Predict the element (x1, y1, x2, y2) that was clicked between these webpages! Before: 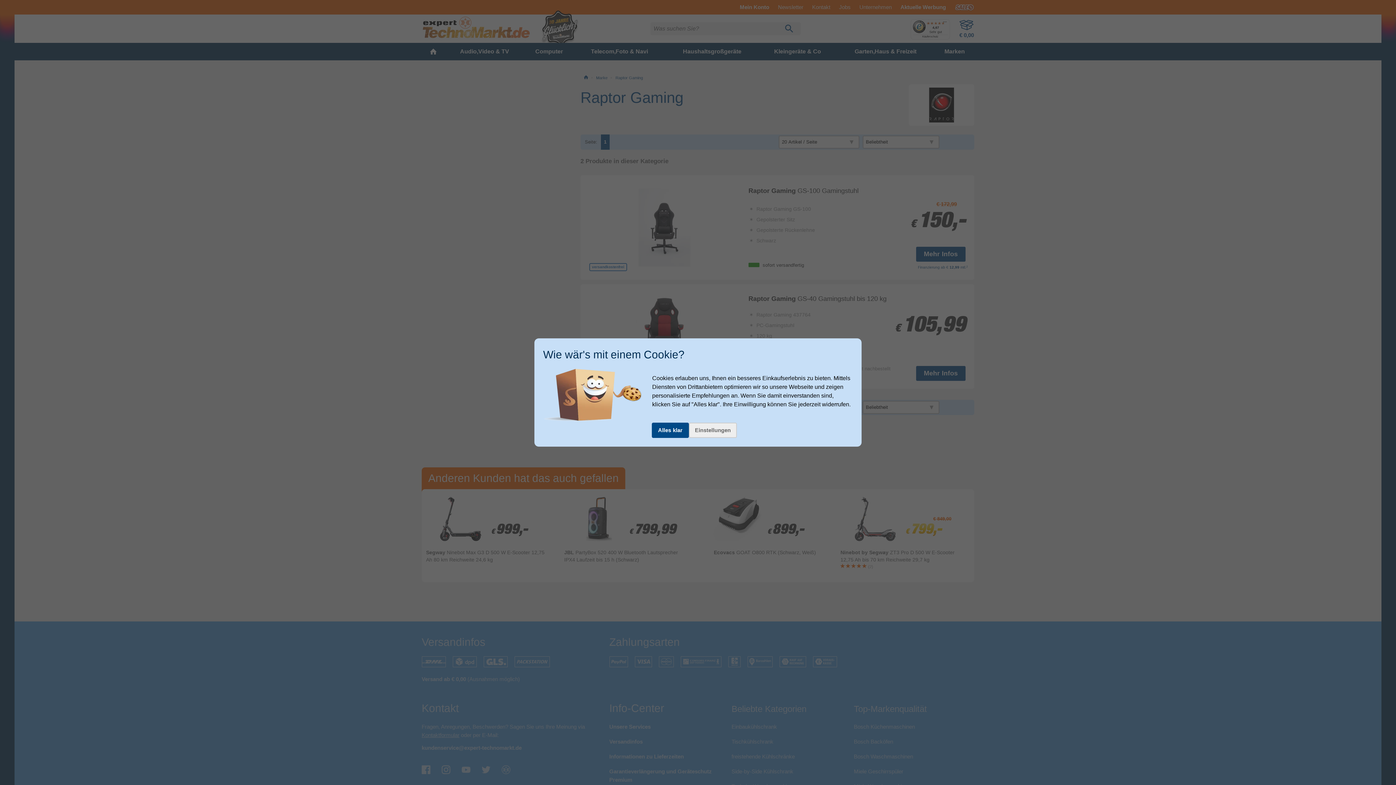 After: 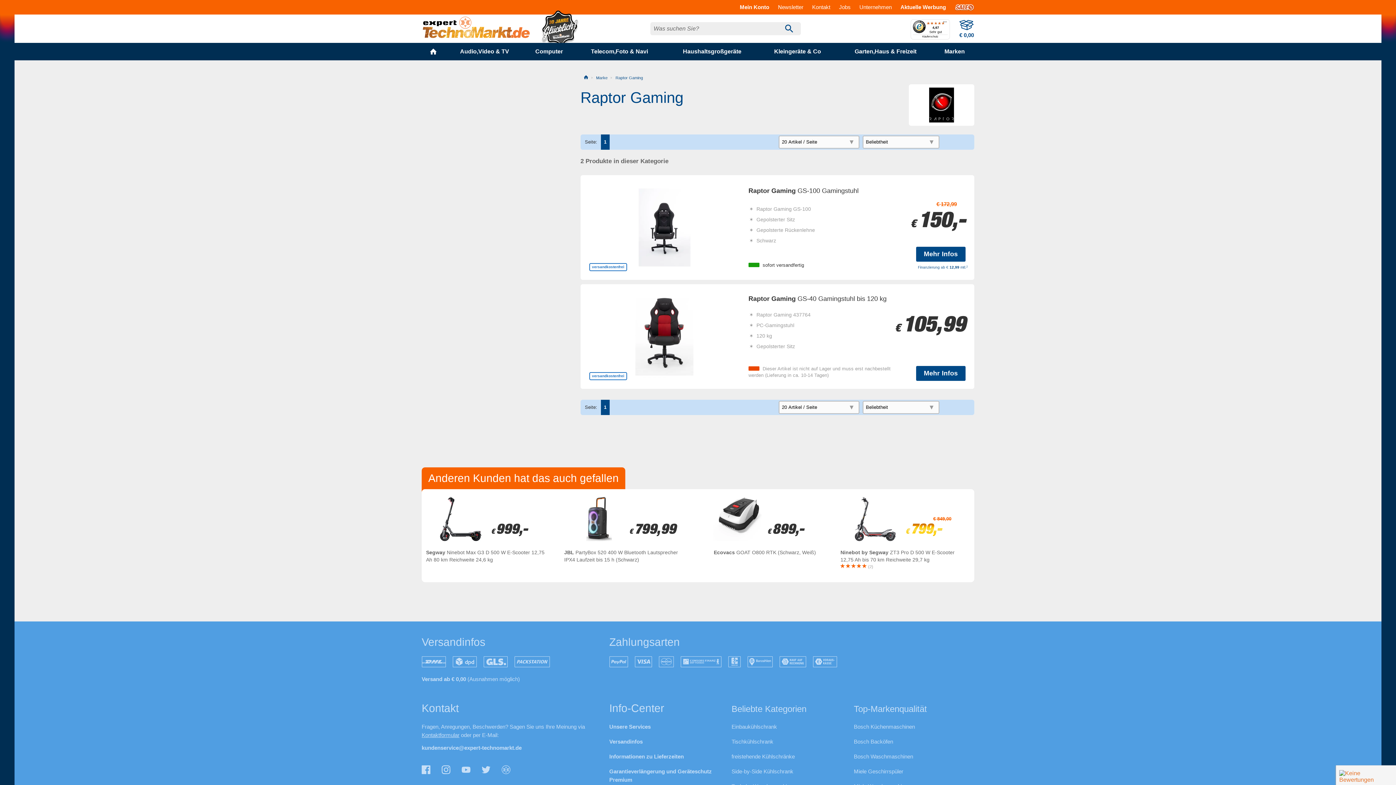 Action: bbox: (652, 422, 688, 438) label: Alles klar